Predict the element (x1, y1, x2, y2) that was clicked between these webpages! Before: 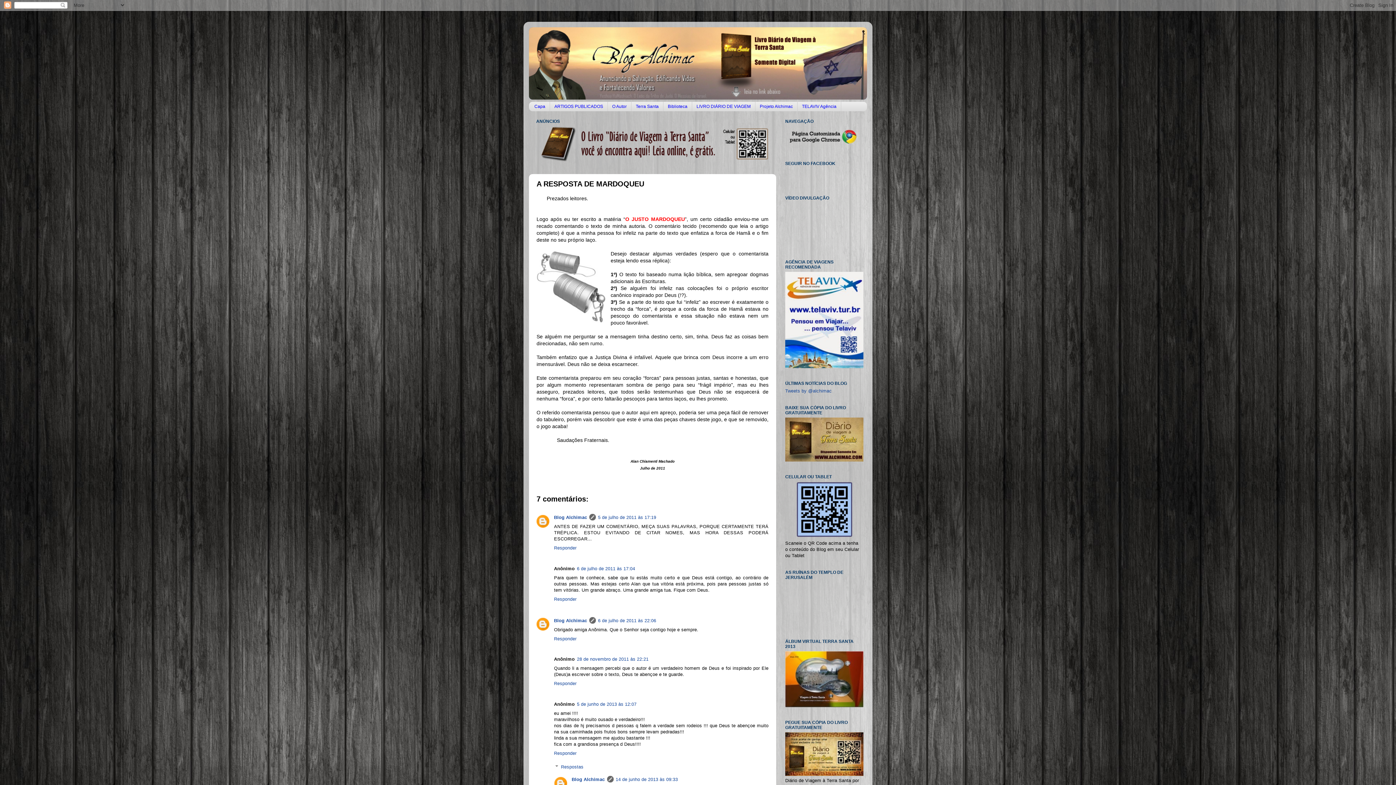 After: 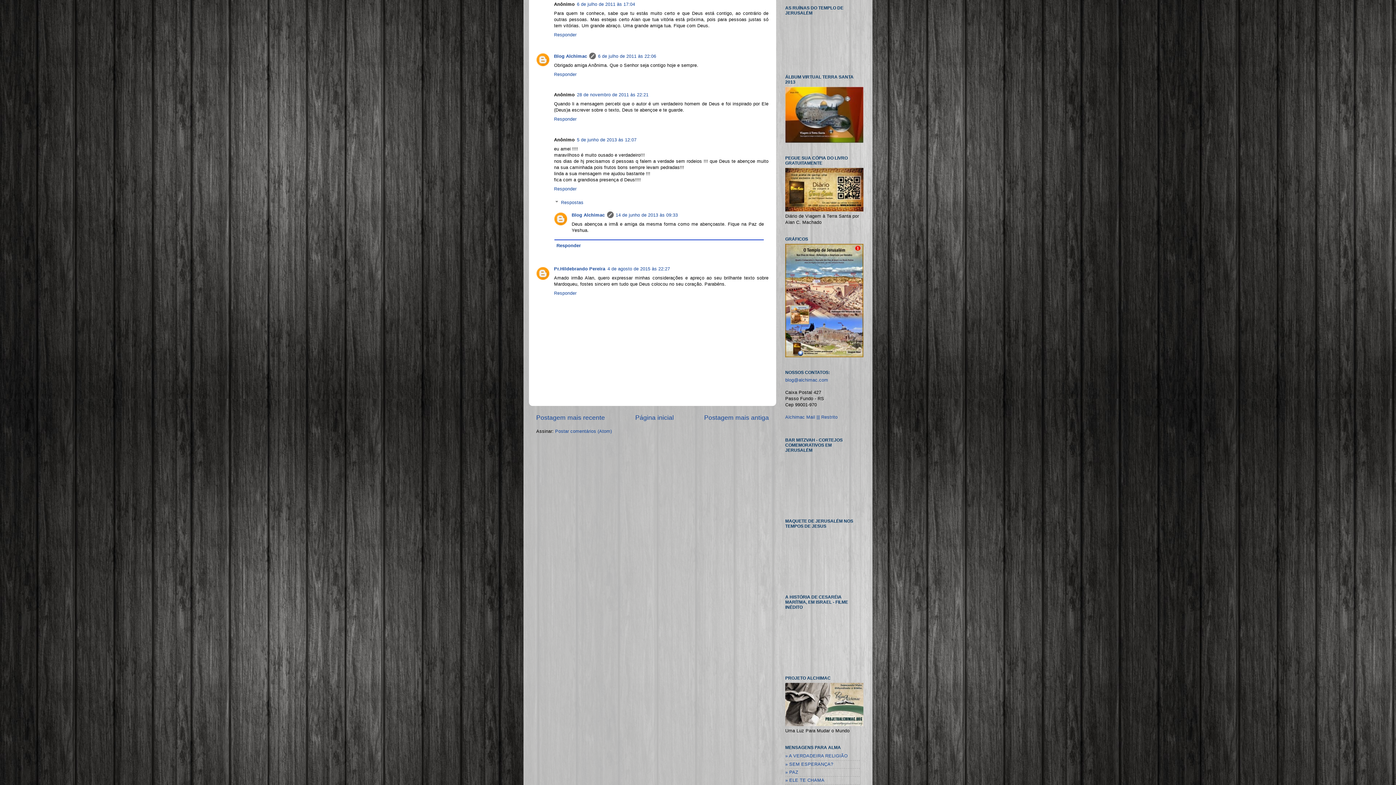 Action: label: 6 de julho de 2011 às 17:04 bbox: (577, 566, 635, 571)